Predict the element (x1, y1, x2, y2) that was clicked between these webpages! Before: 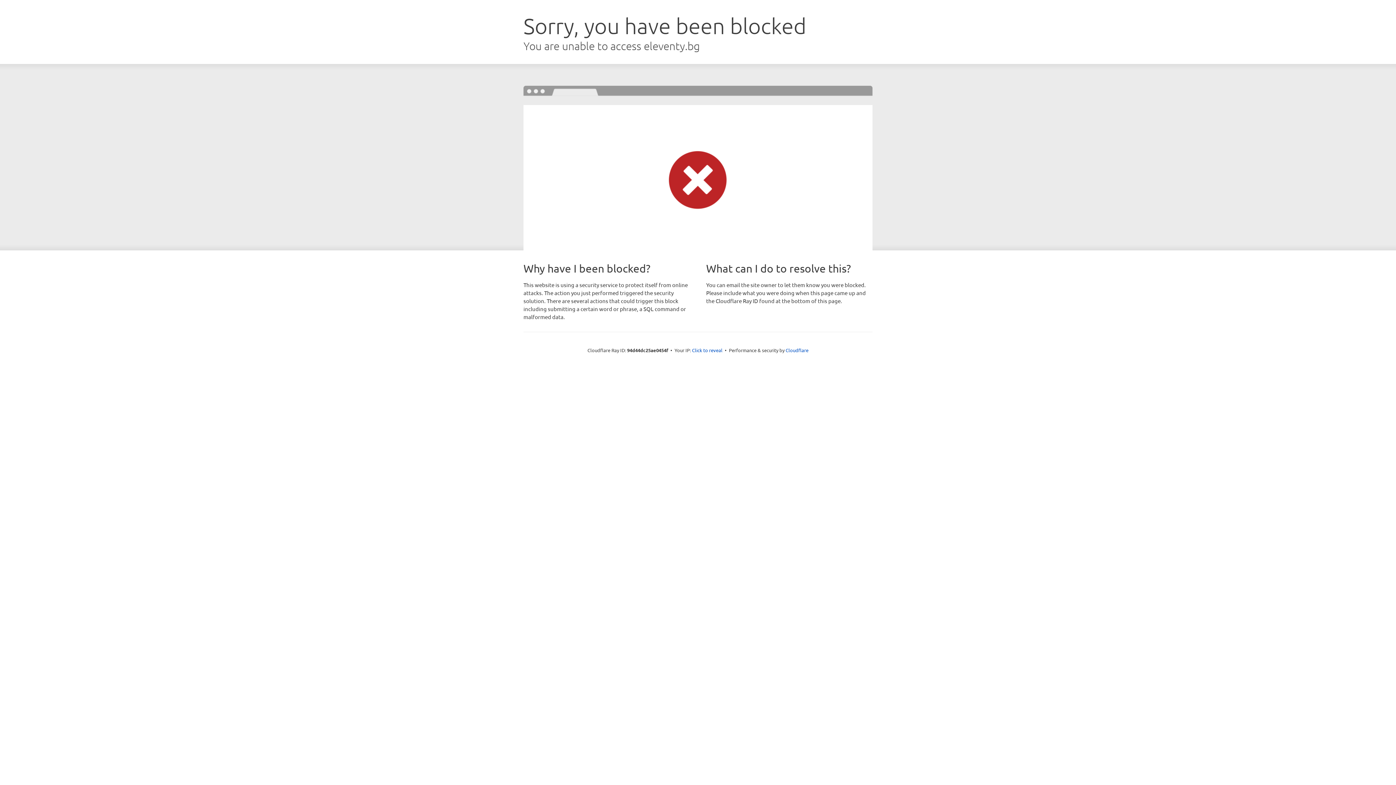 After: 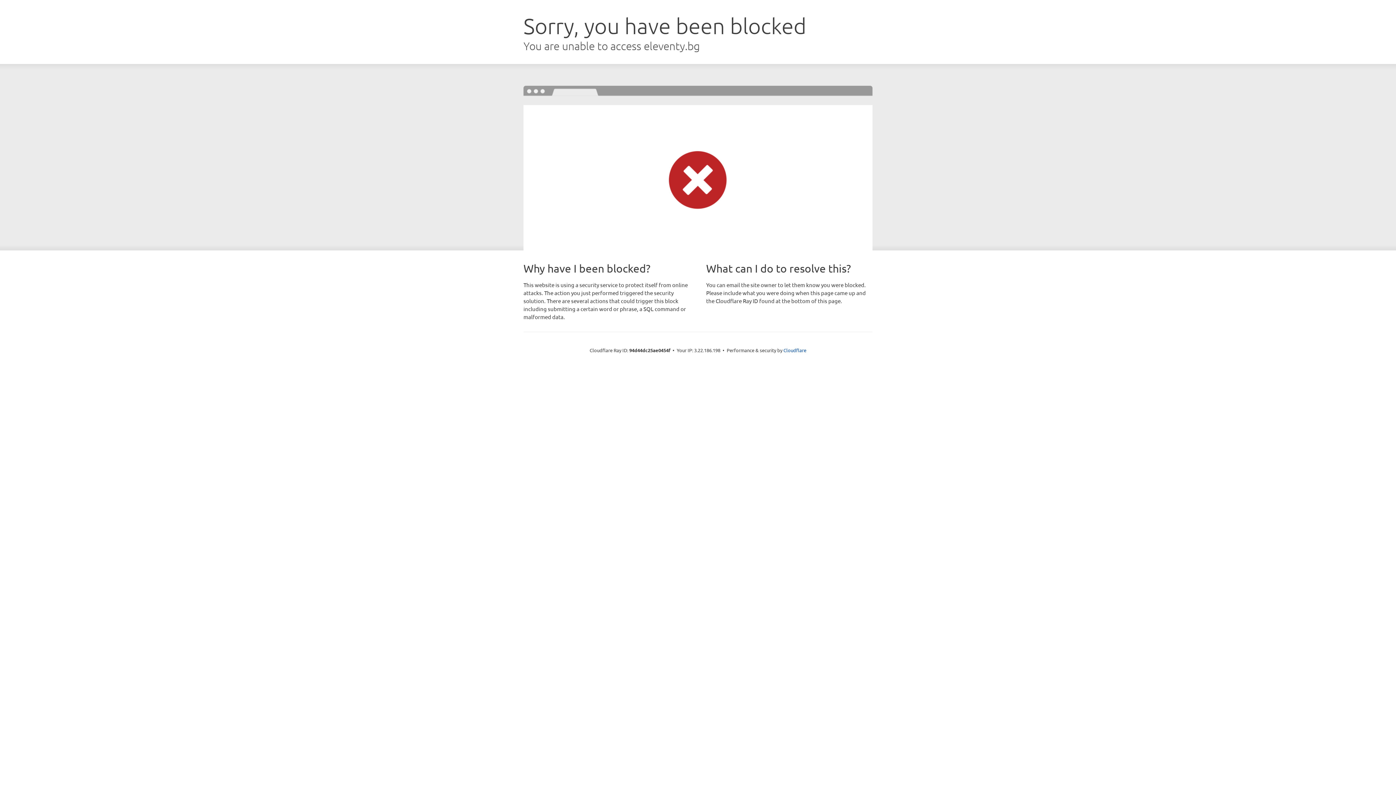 Action: bbox: (692, 346, 722, 353) label: Click to reveal